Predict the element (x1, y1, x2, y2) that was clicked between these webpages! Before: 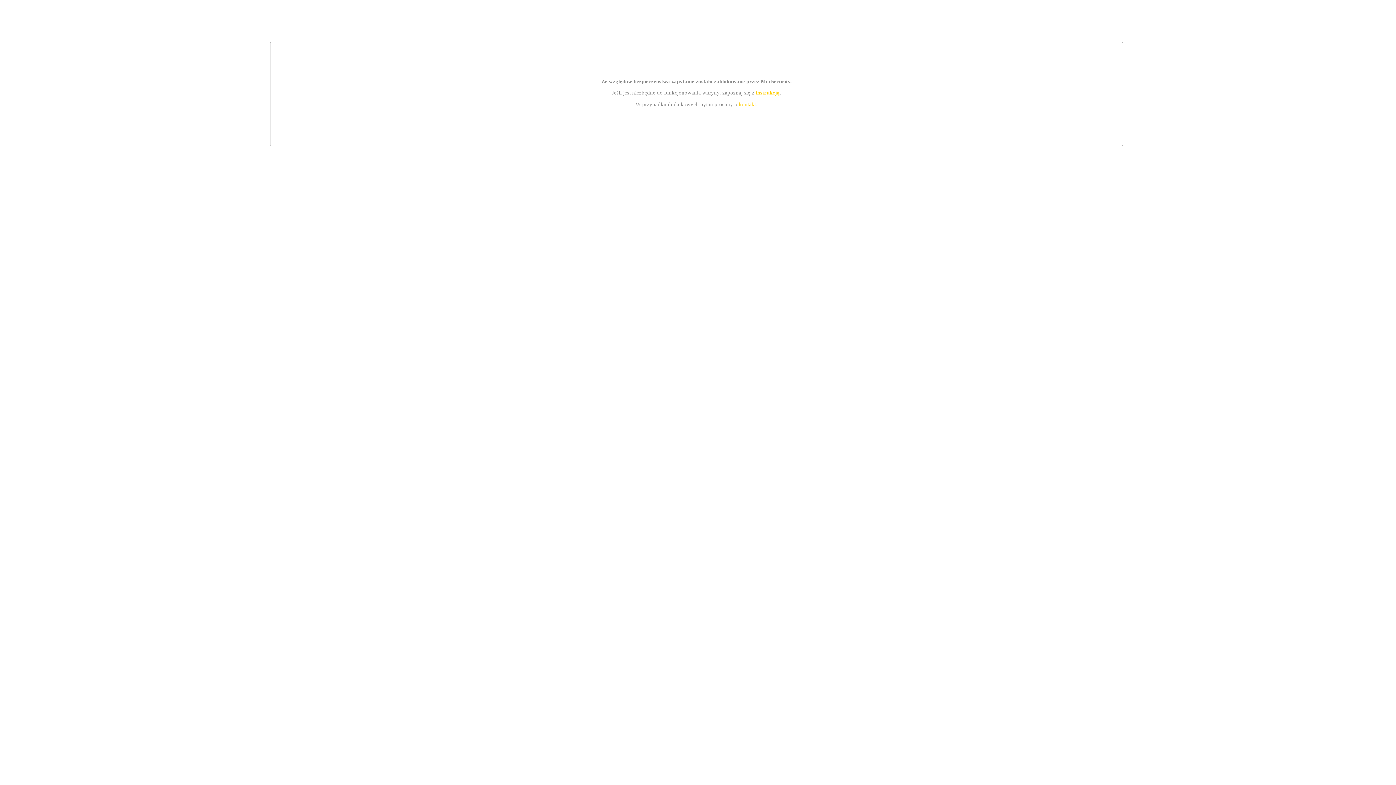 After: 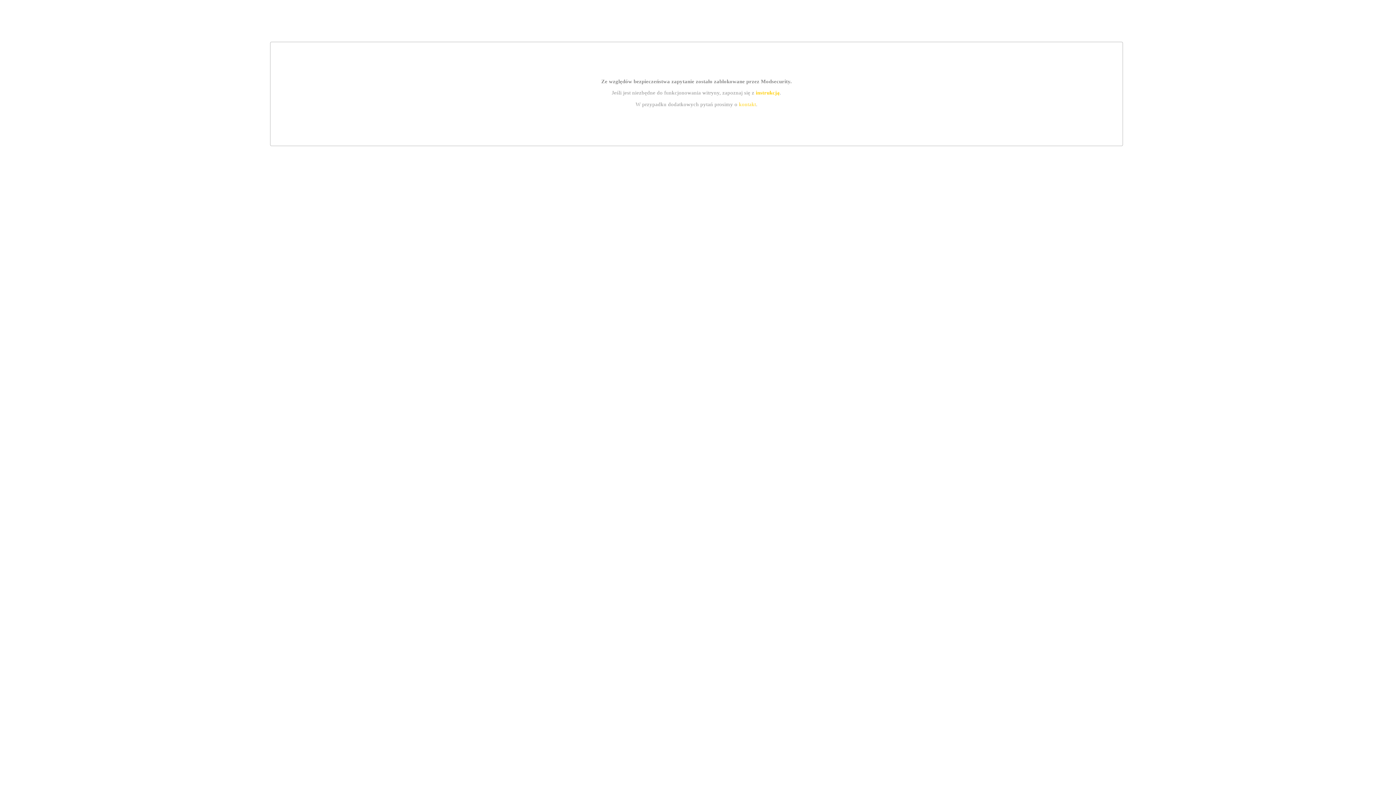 Action: bbox: (739, 101, 756, 107) label: kontakt